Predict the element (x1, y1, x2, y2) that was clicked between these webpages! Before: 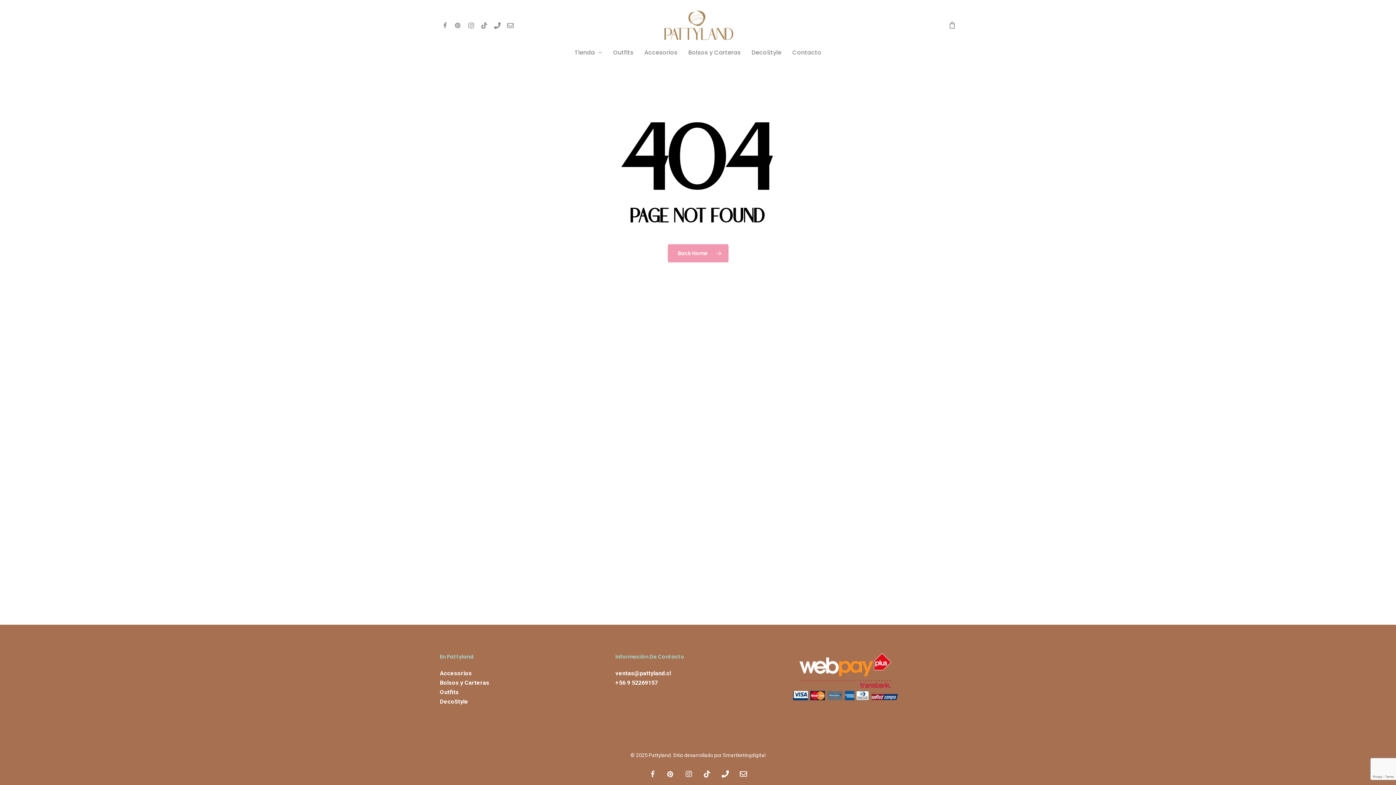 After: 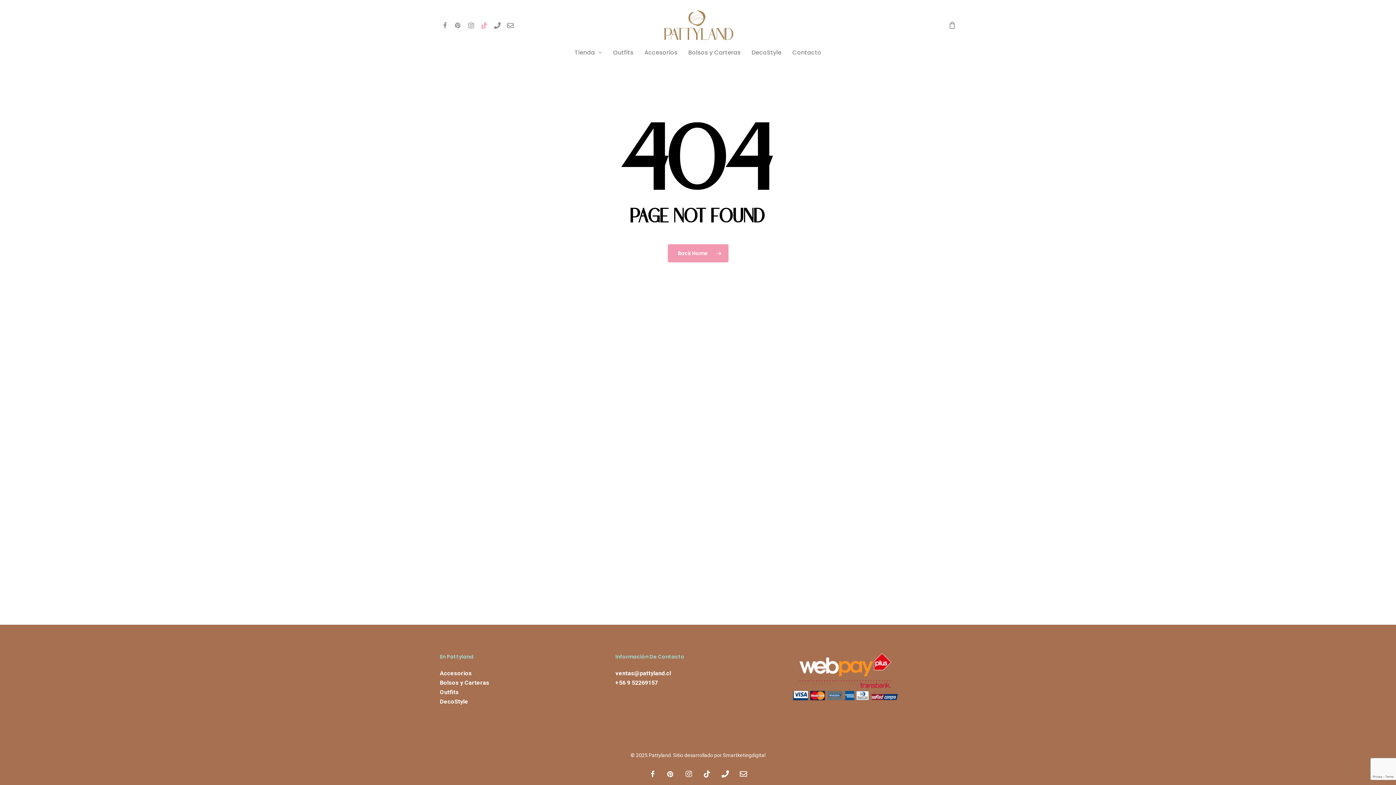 Action: label: behance bbox: (477, 20, 490, 29)